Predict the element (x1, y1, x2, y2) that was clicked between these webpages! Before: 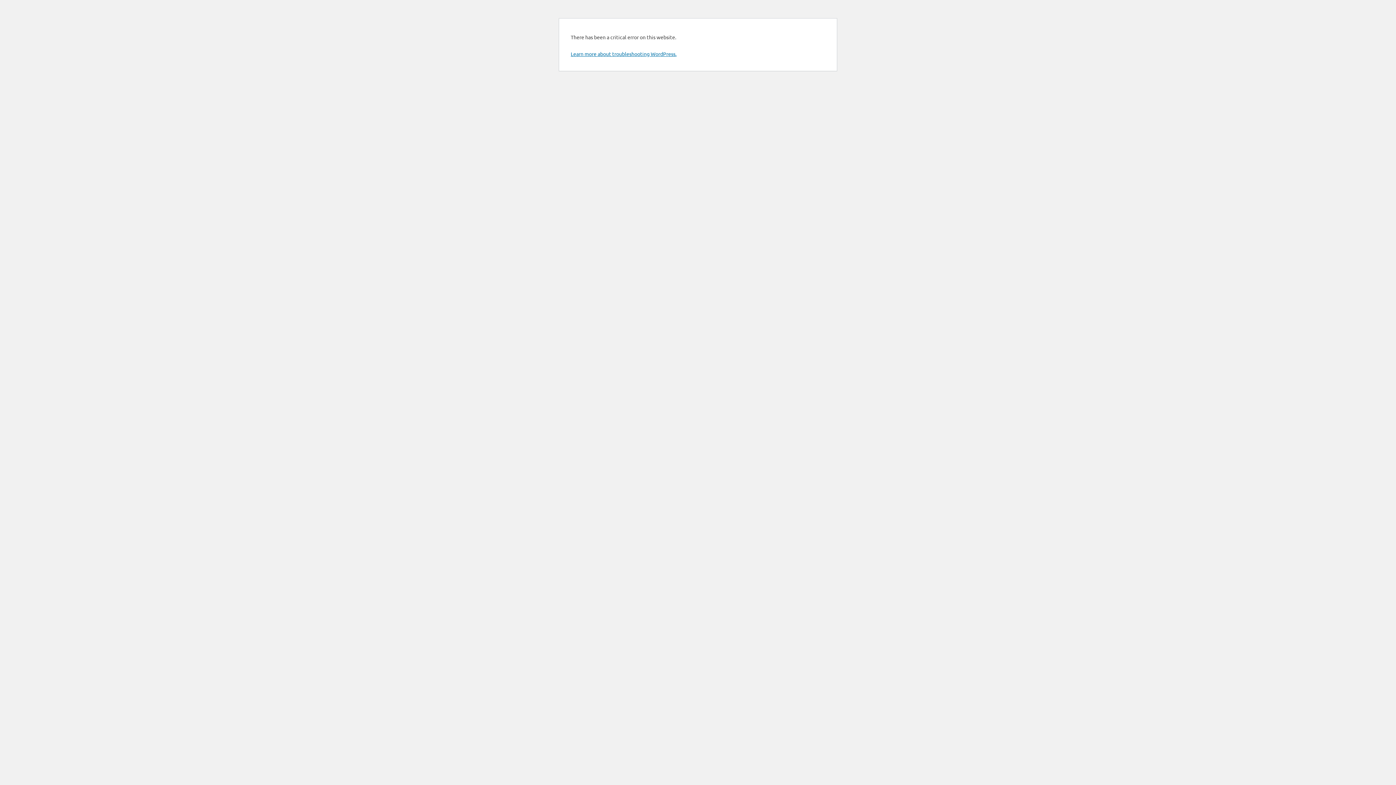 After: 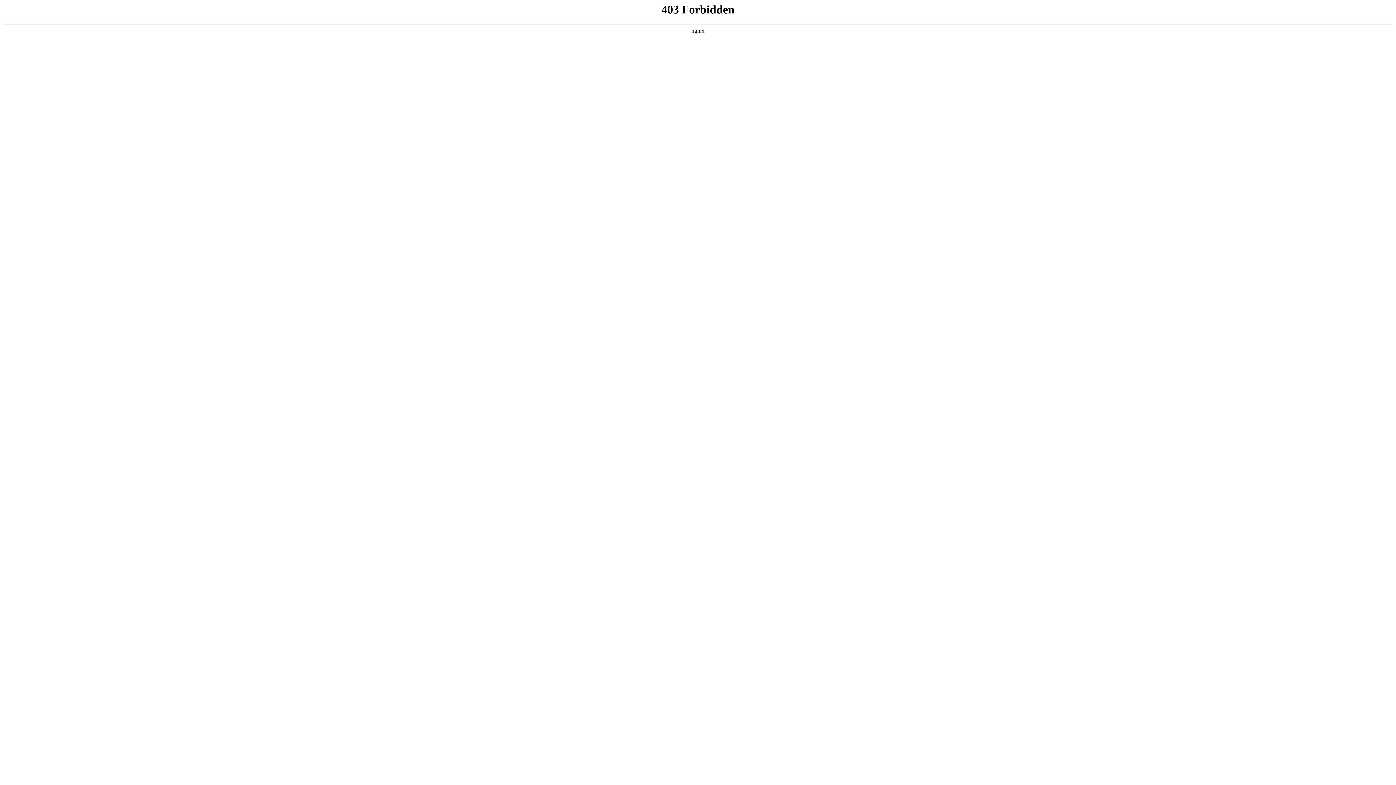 Action: bbox: (570, 50, 676, 57) label: Learn more about troubleshooting WordPress.